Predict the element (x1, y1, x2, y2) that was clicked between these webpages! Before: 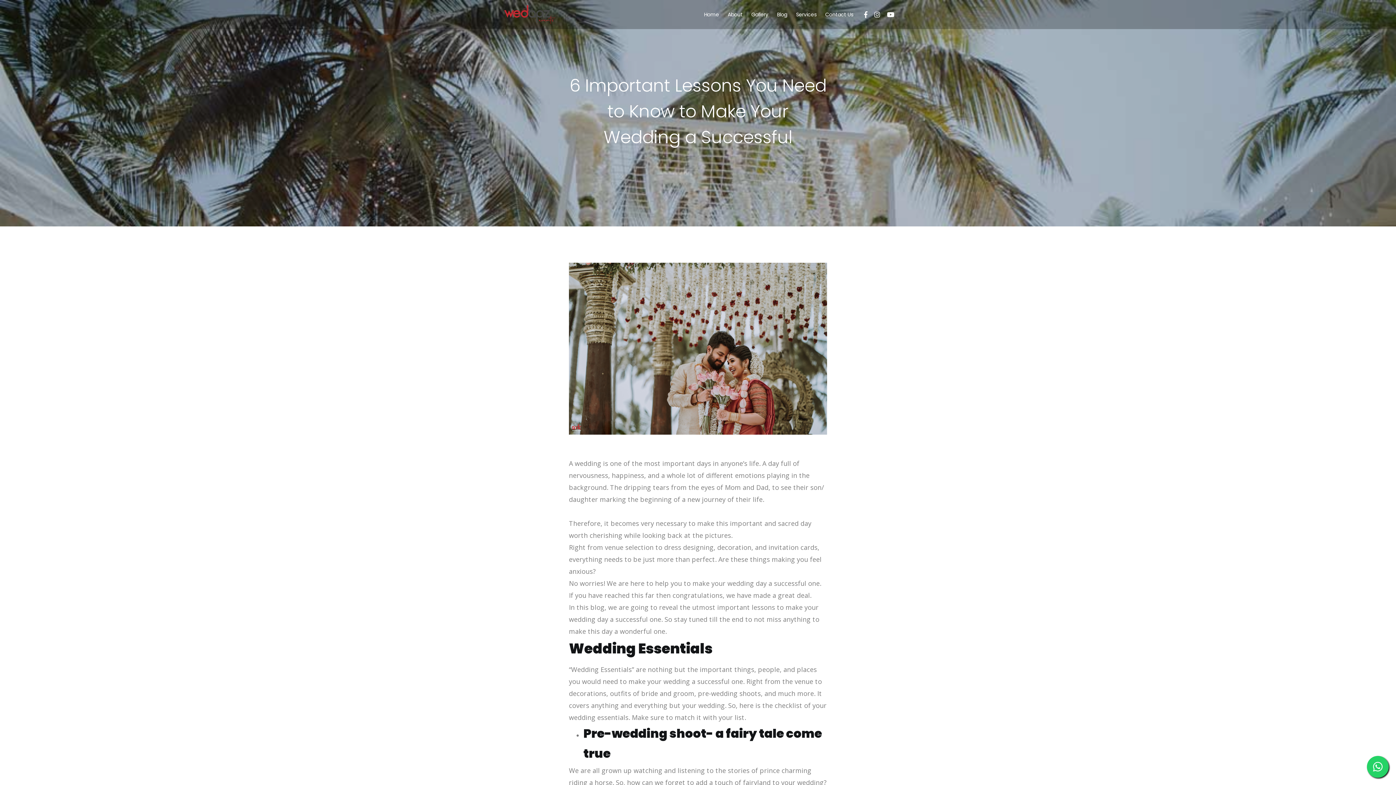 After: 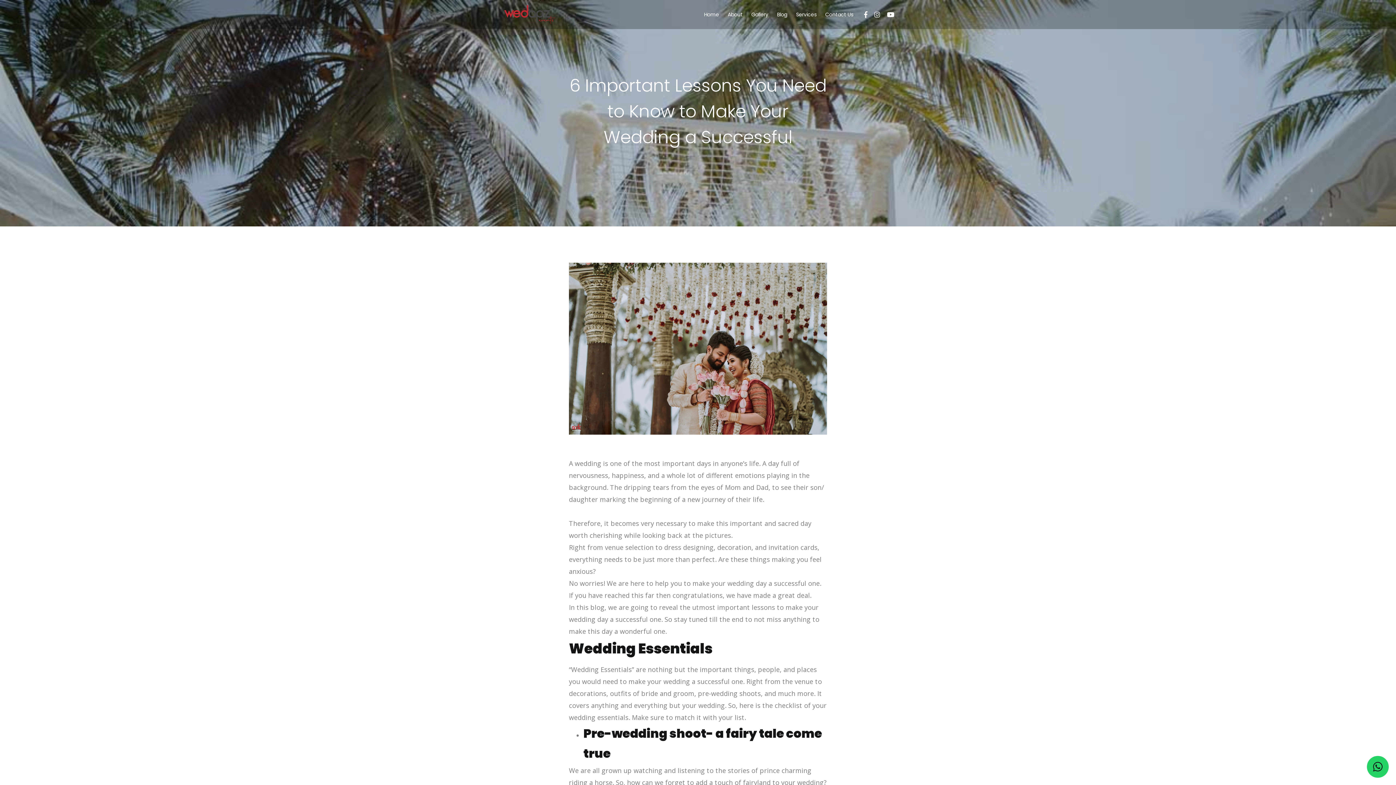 Action: bbox: (1367, 756, 1389, 778)